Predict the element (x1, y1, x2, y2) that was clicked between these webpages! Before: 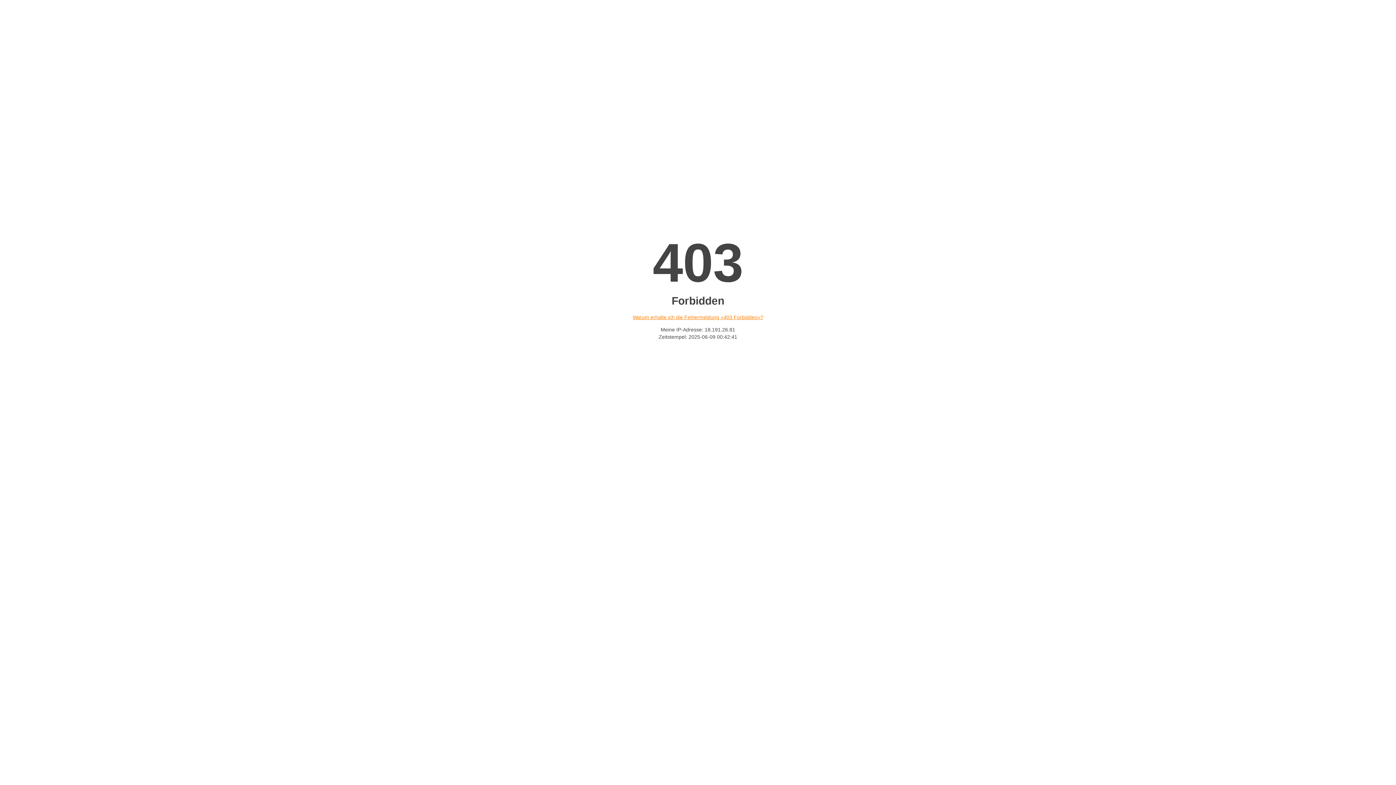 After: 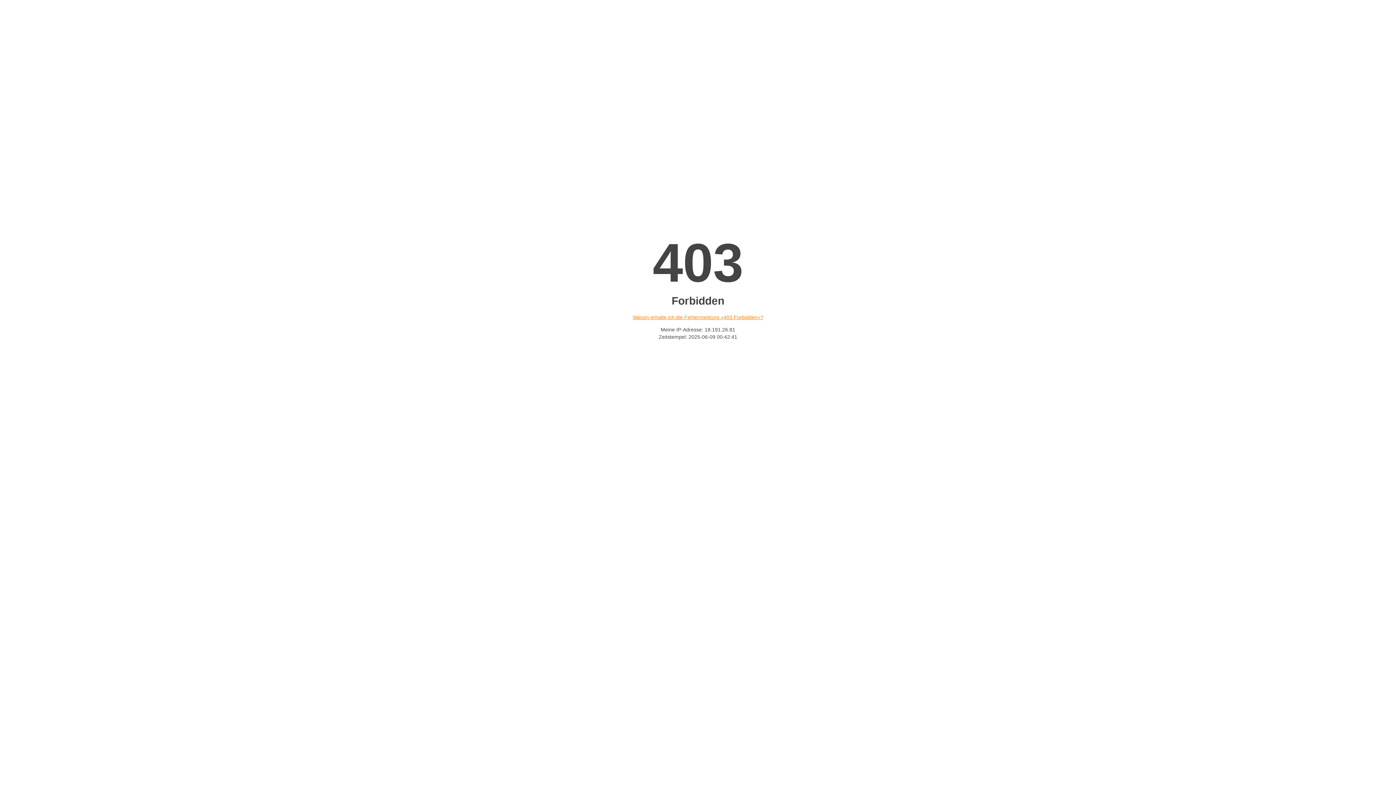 Action: bbox: (632, 314, 763, 320) label: Warum erhalte ich die Fehlermeldung «403 Forbidden»?